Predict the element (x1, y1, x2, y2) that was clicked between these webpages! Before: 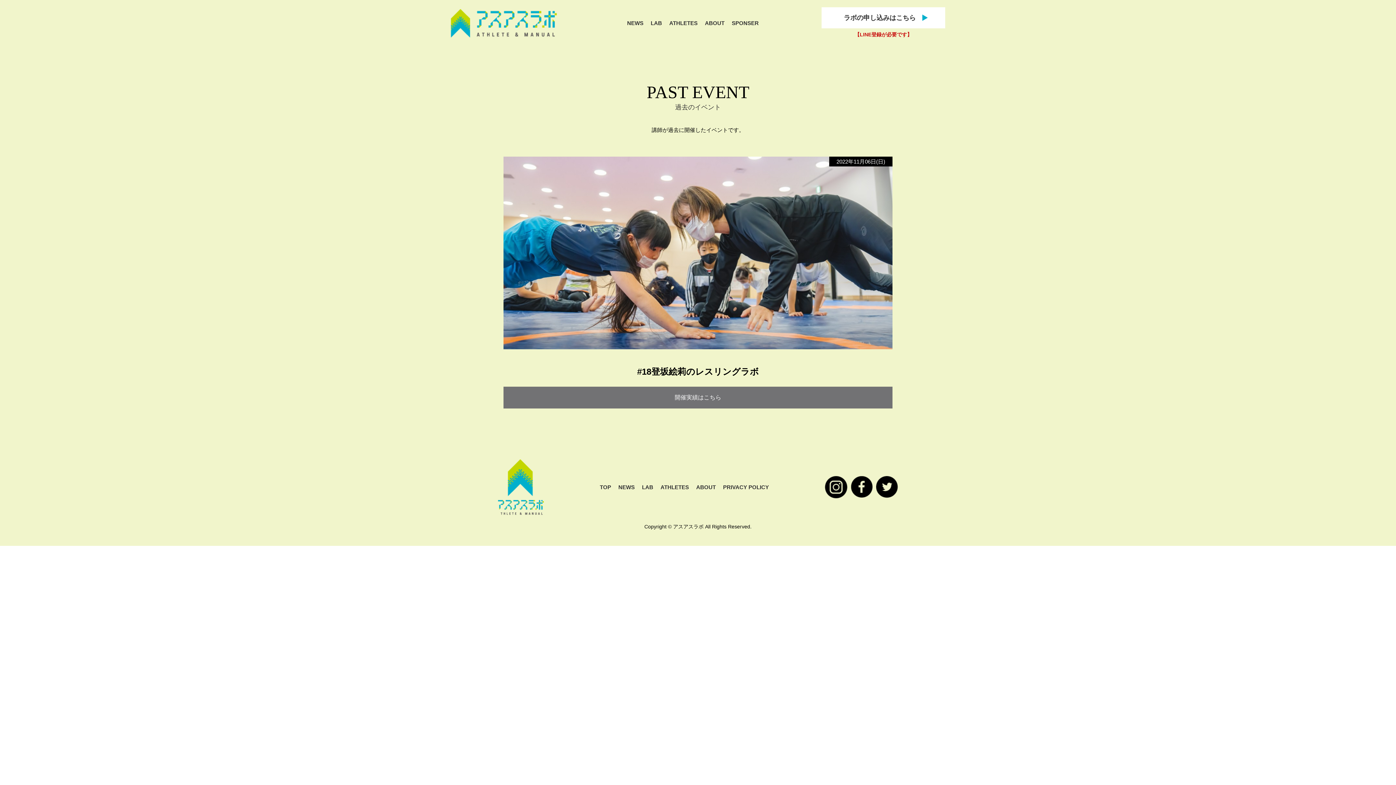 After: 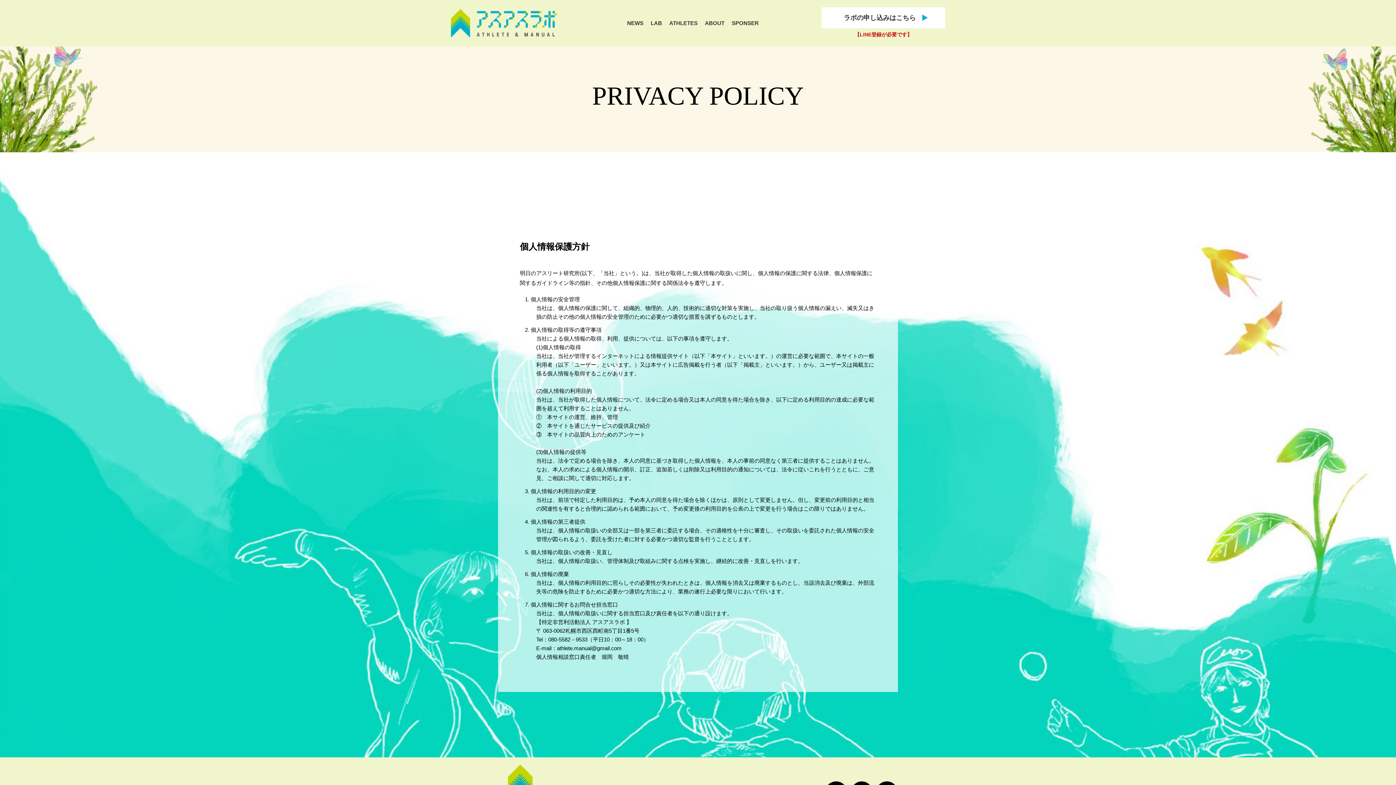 Action: bbox: (723, 483, 769, 491) label: PRIVACY POLICY